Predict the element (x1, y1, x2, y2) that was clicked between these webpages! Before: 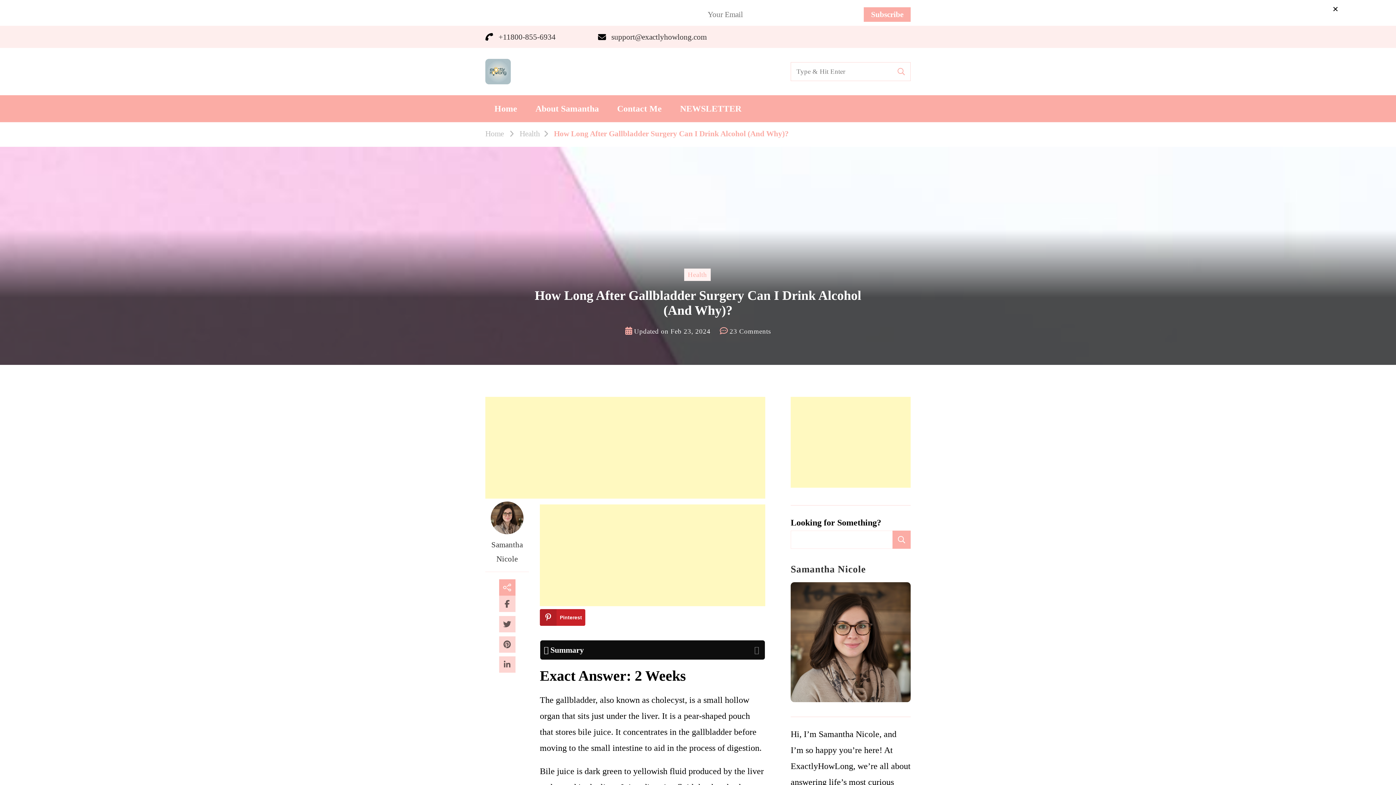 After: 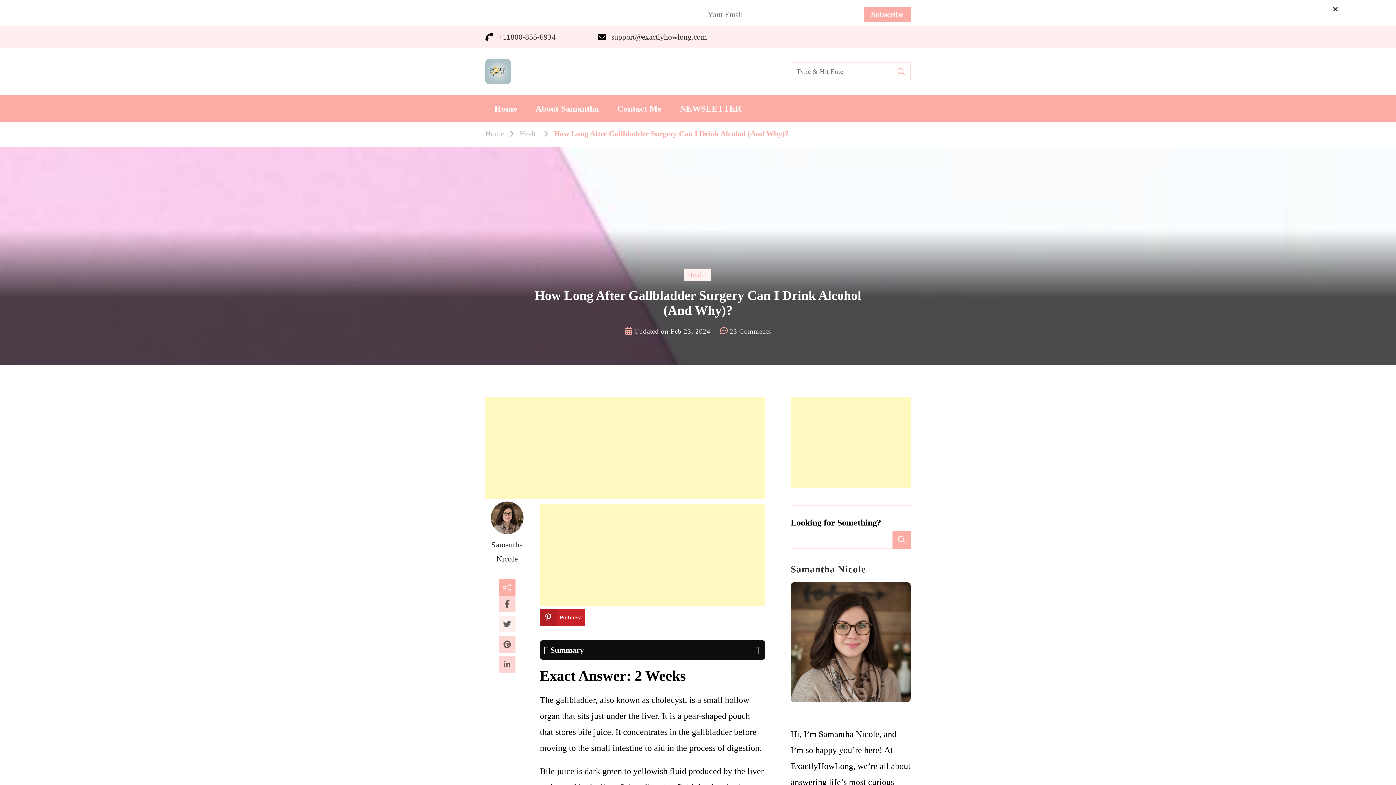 Action: bbox: (499, 616, 515, 632)